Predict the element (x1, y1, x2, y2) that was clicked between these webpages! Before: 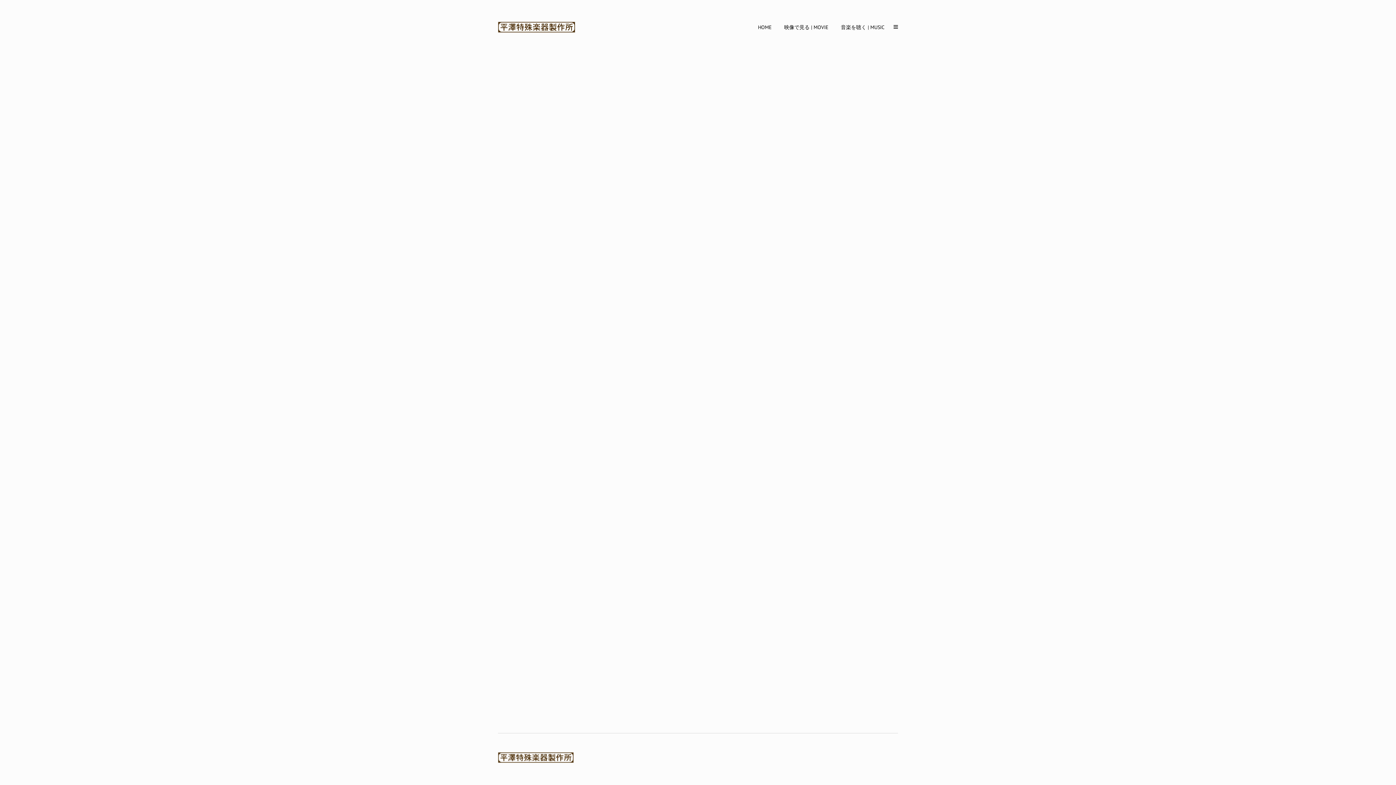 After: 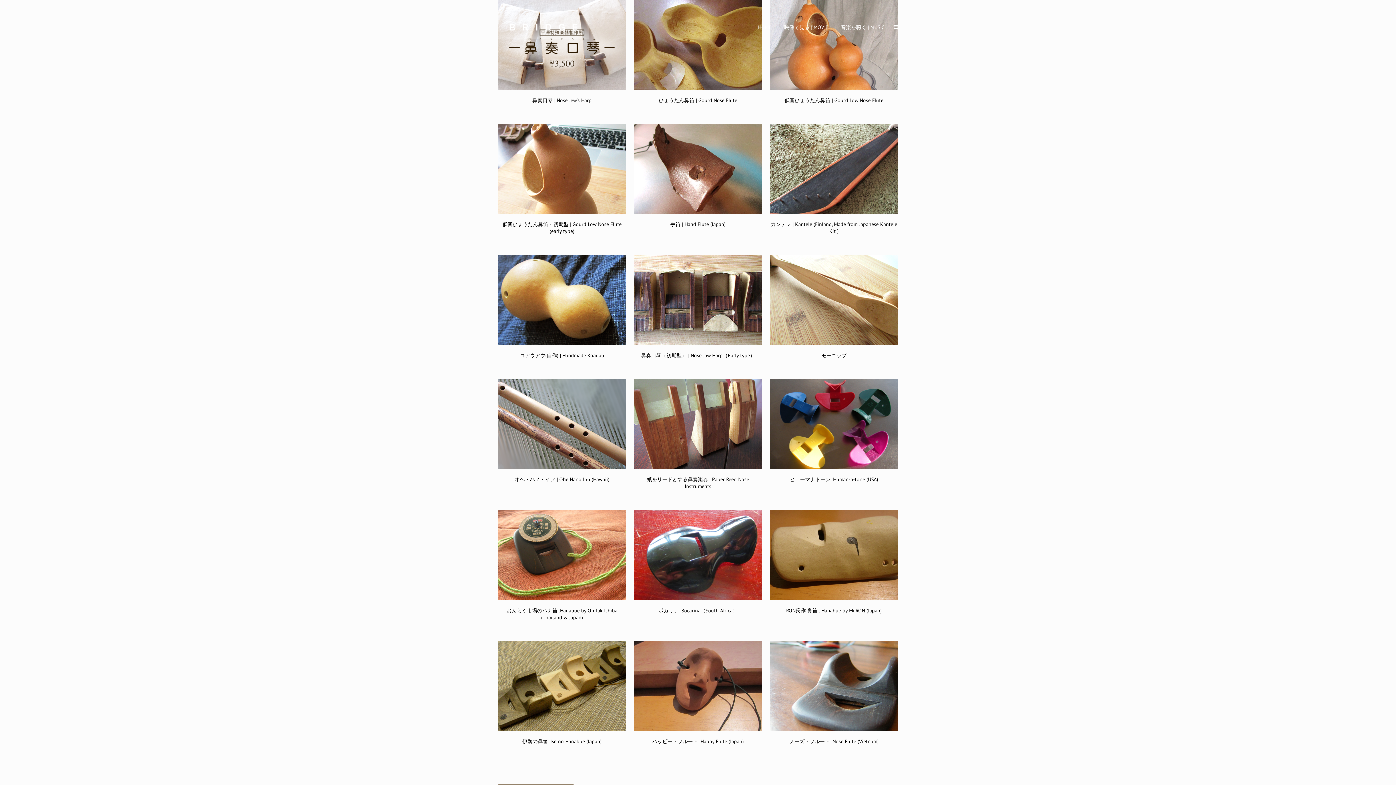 Action: label: HOME bbox: (752, 0, 778, 54)